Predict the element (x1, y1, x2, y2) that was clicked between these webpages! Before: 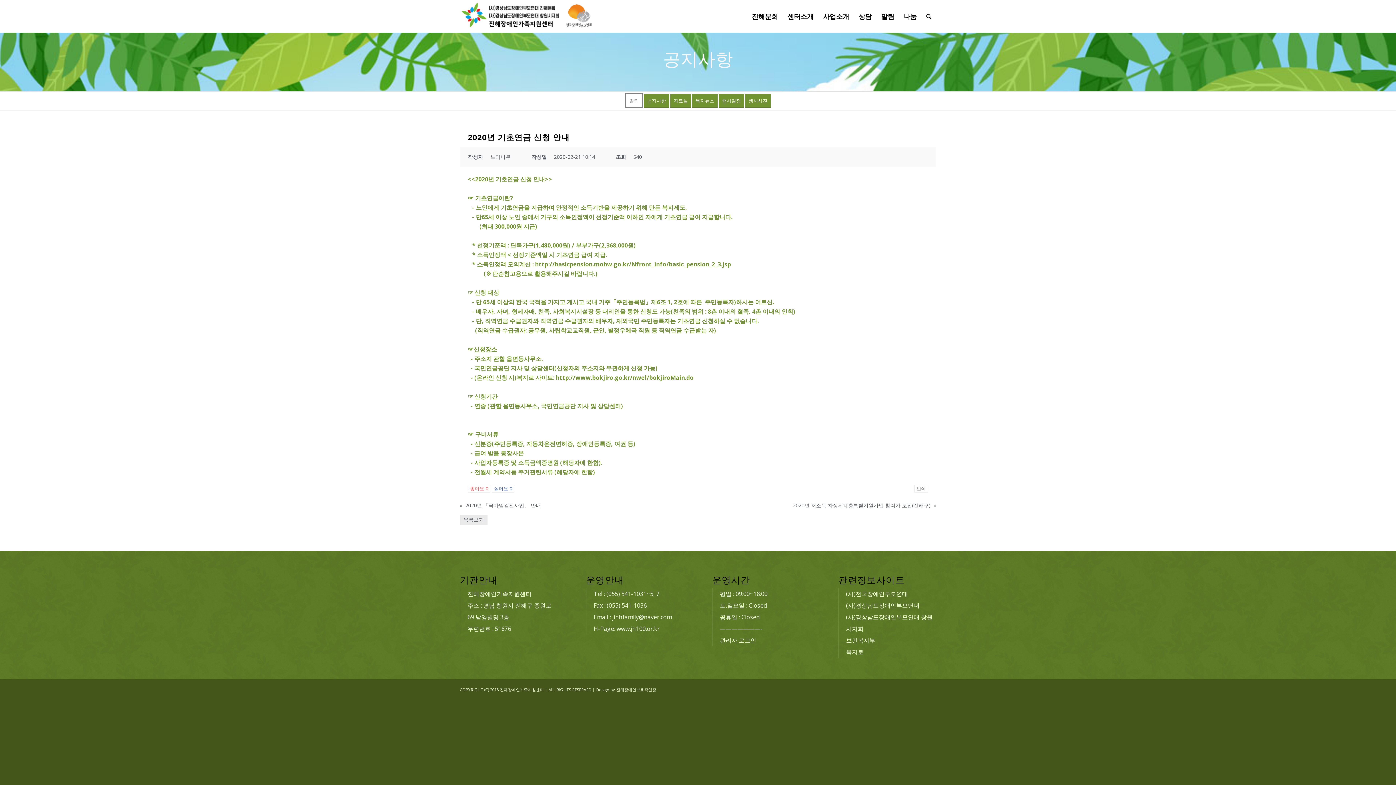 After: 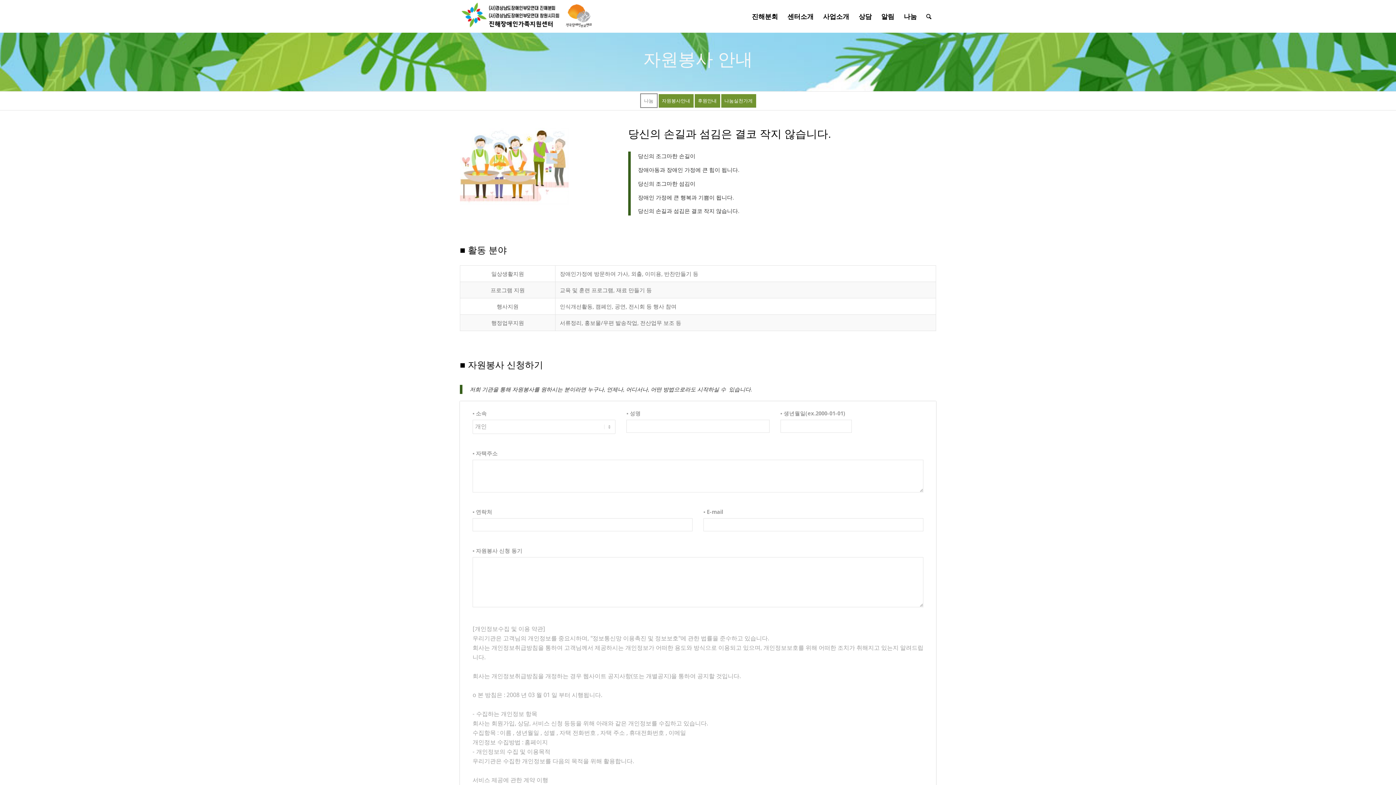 Action: label: 나눔 bbox: (899, 0, 921, 32)